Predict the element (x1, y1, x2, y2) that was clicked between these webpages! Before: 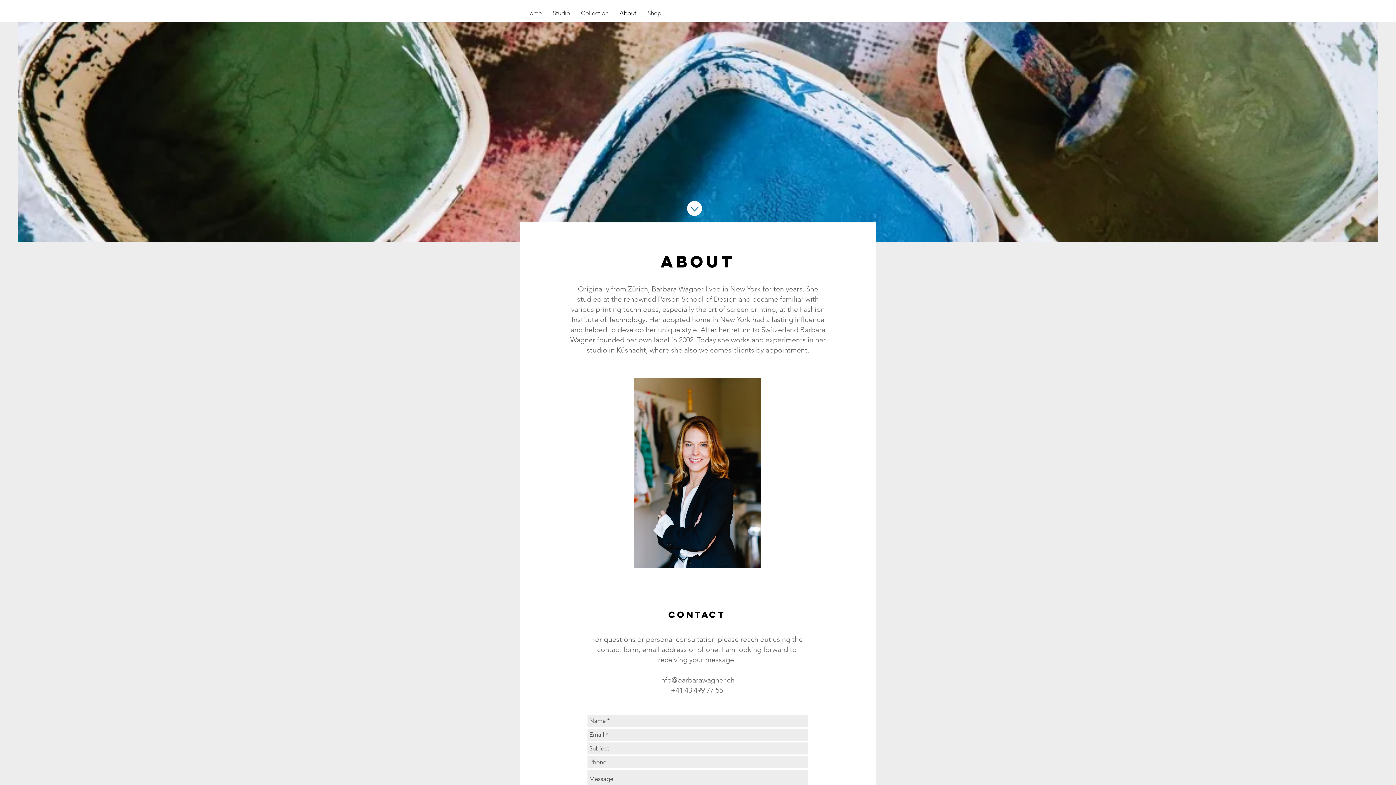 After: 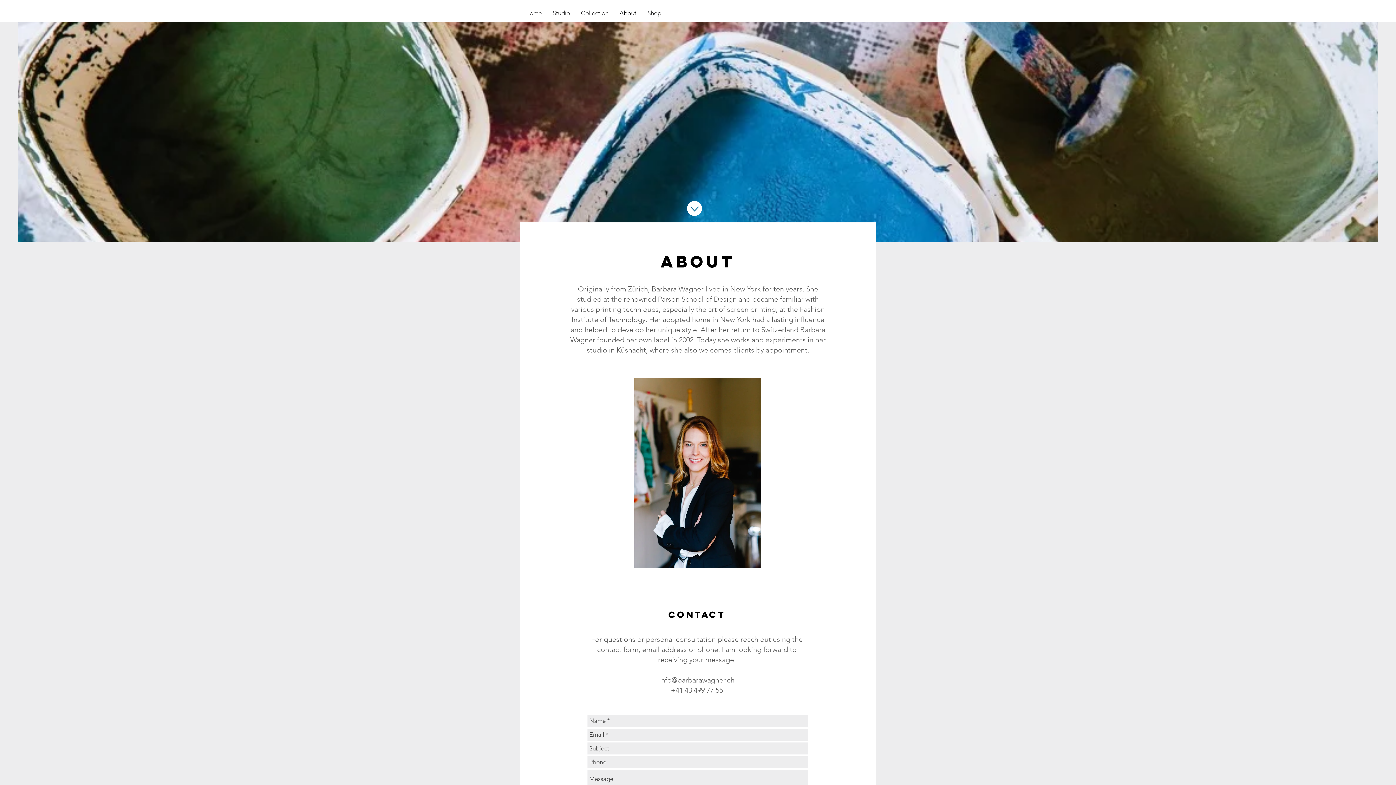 Action: bbox: (659, 676, 734, 684) label: info@barbarawagner.ch